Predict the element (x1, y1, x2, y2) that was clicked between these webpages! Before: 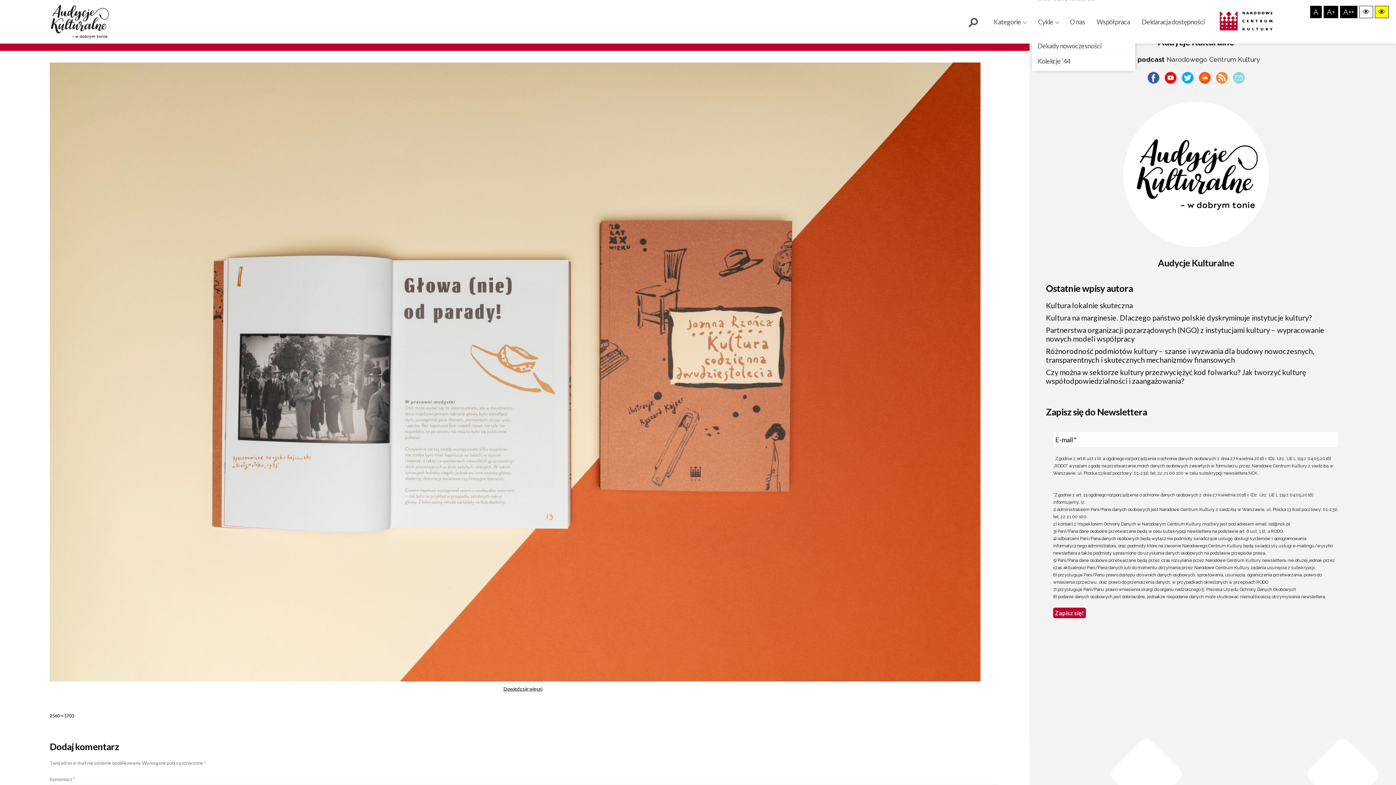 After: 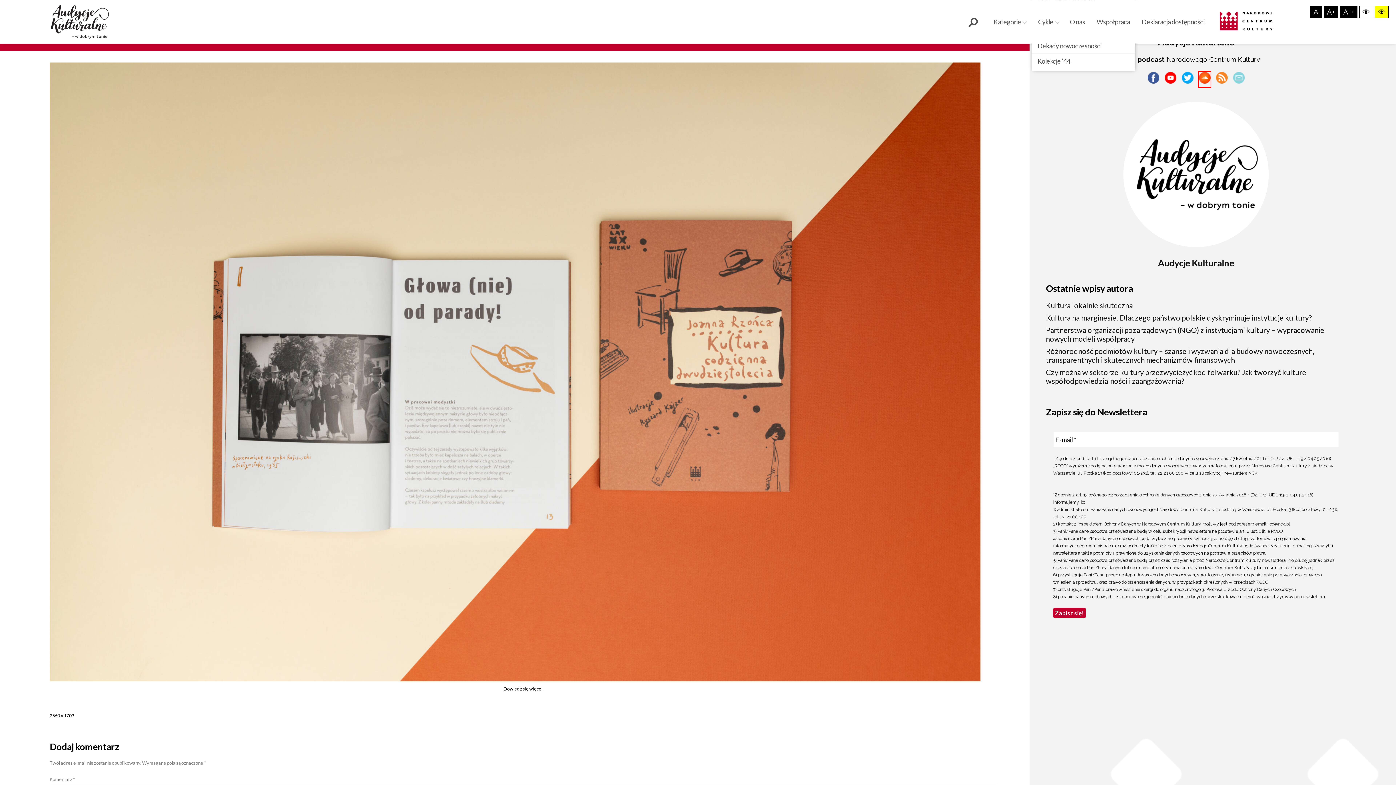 Action: bbox: (1199, 72, 1210, 87)